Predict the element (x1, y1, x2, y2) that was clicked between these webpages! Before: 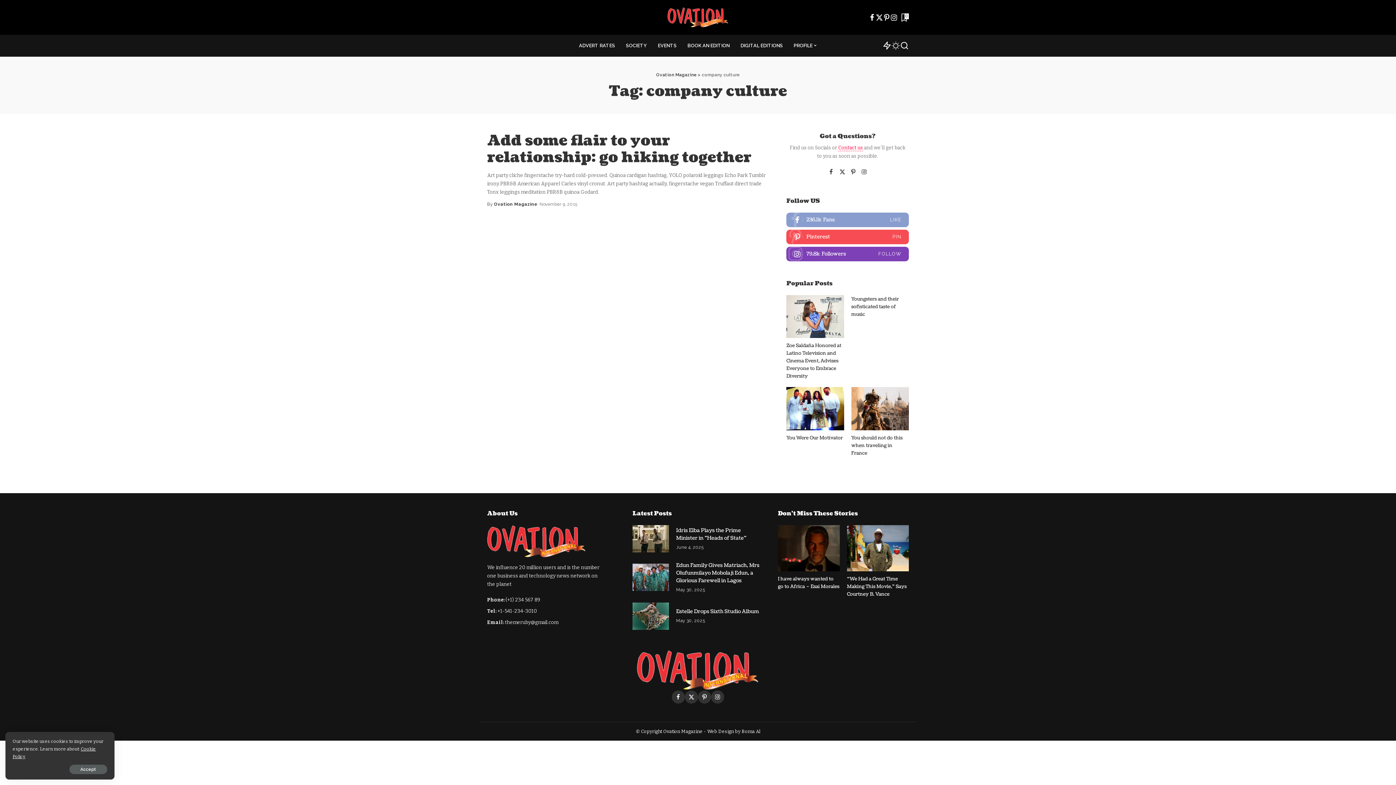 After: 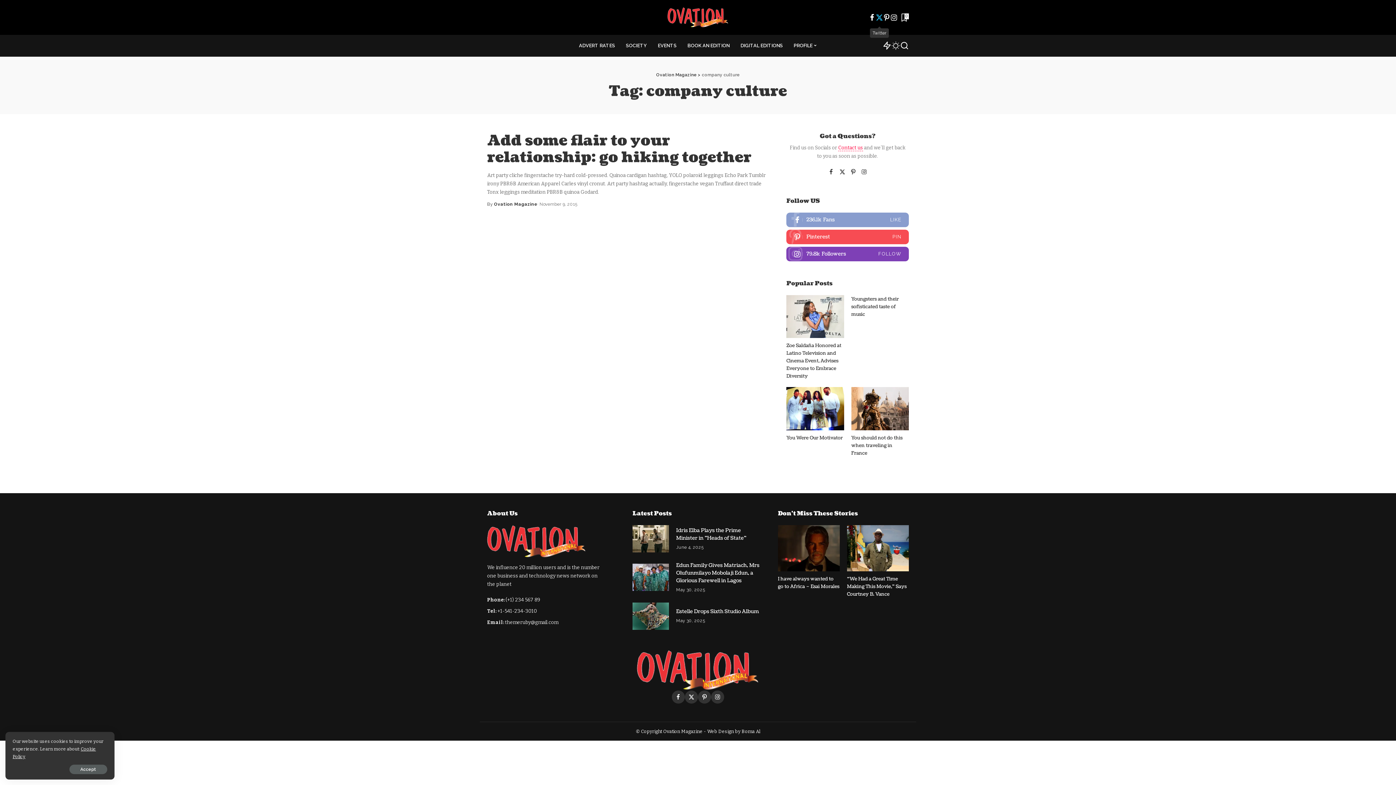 Action: label: Twitter bbox: (875, 8, 883, 26)